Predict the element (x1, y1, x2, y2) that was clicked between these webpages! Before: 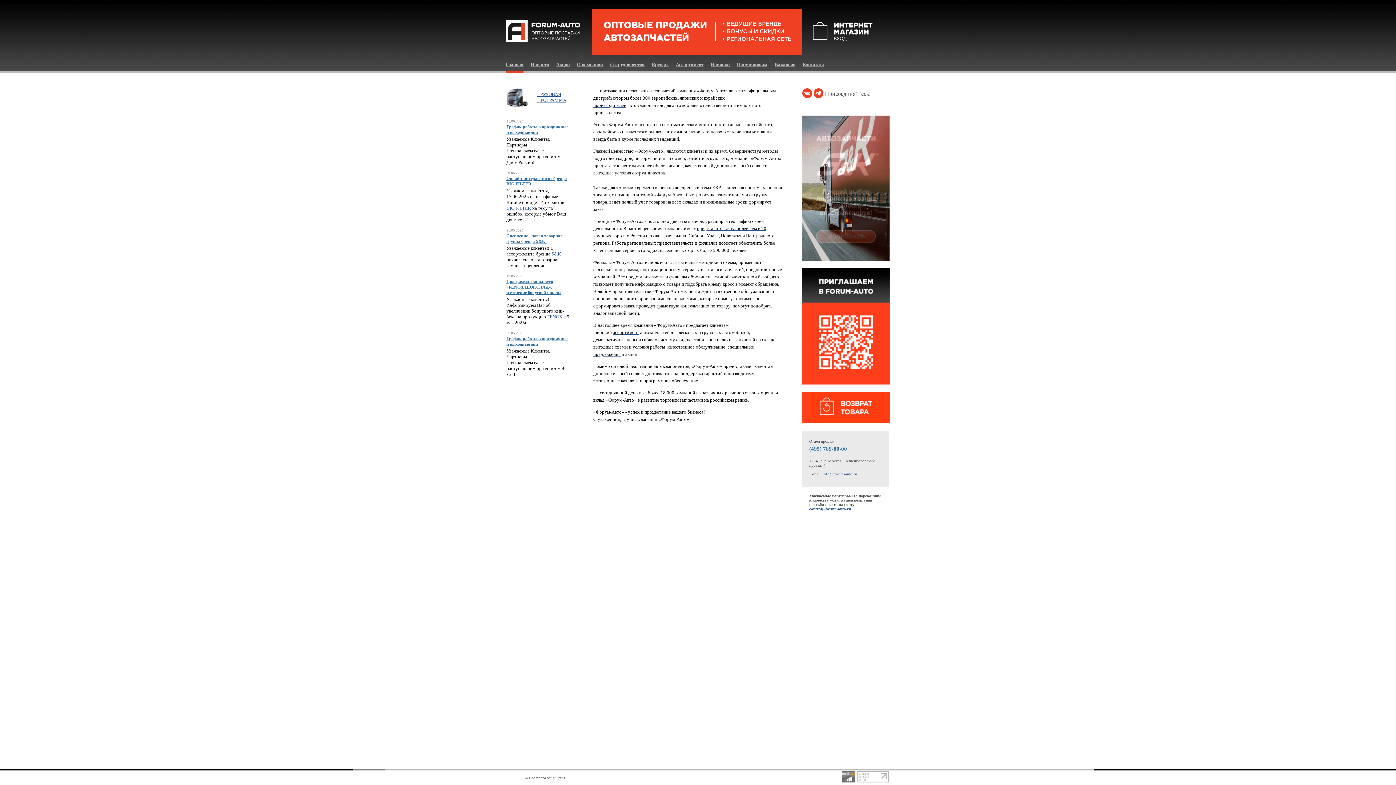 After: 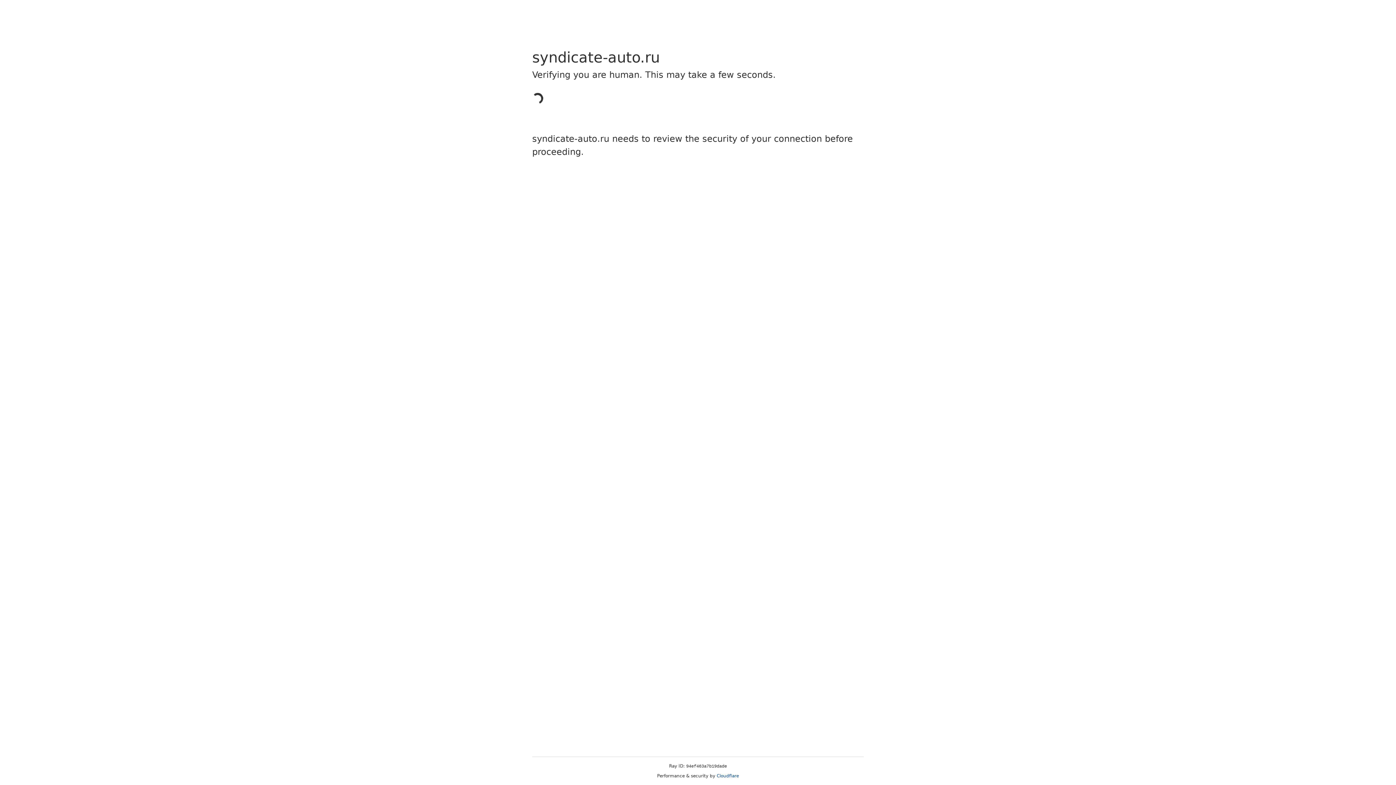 Action: label: электронные каталоги bbox: (593, 378, 638, 383)